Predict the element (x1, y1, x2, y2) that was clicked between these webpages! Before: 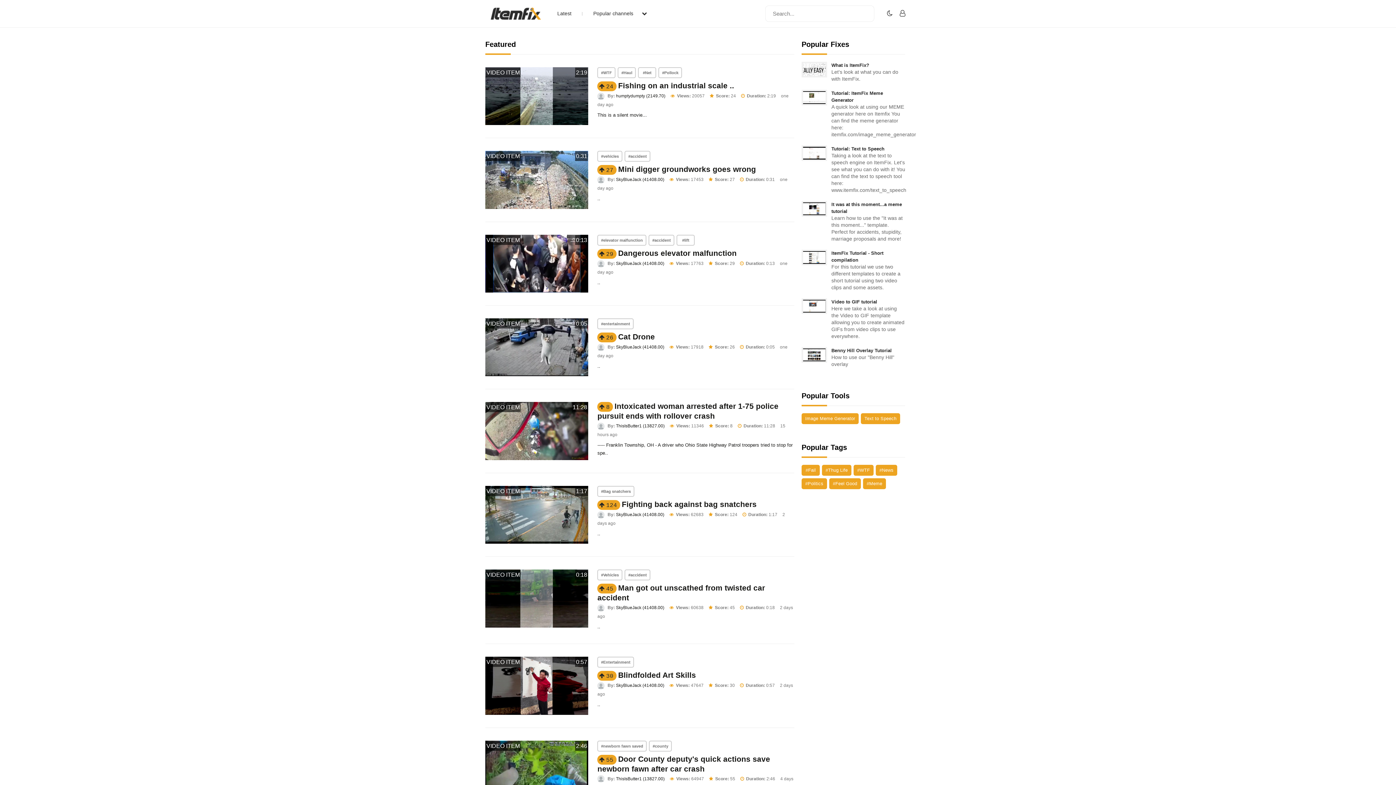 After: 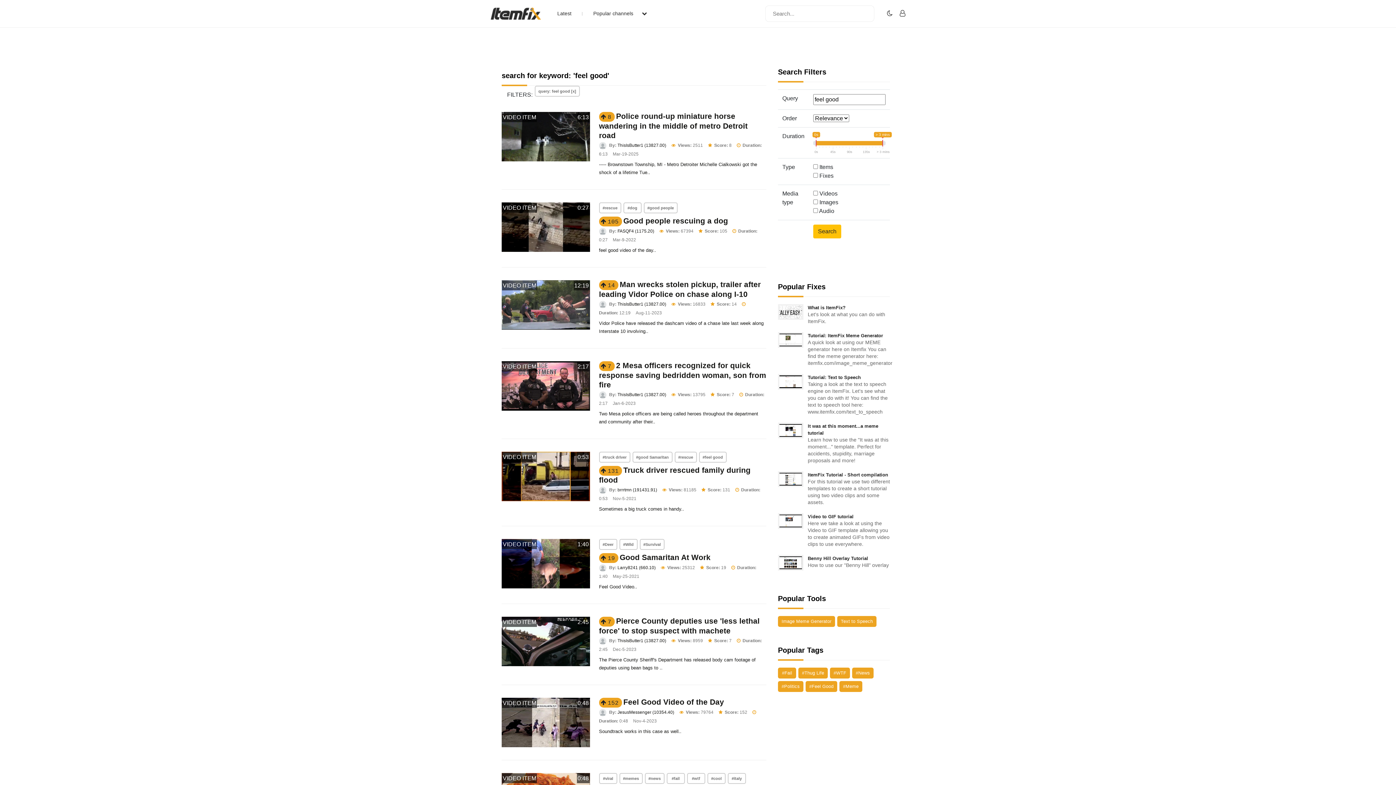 Action: bbox: (829, 478, 861, 489) label: #Feel Good